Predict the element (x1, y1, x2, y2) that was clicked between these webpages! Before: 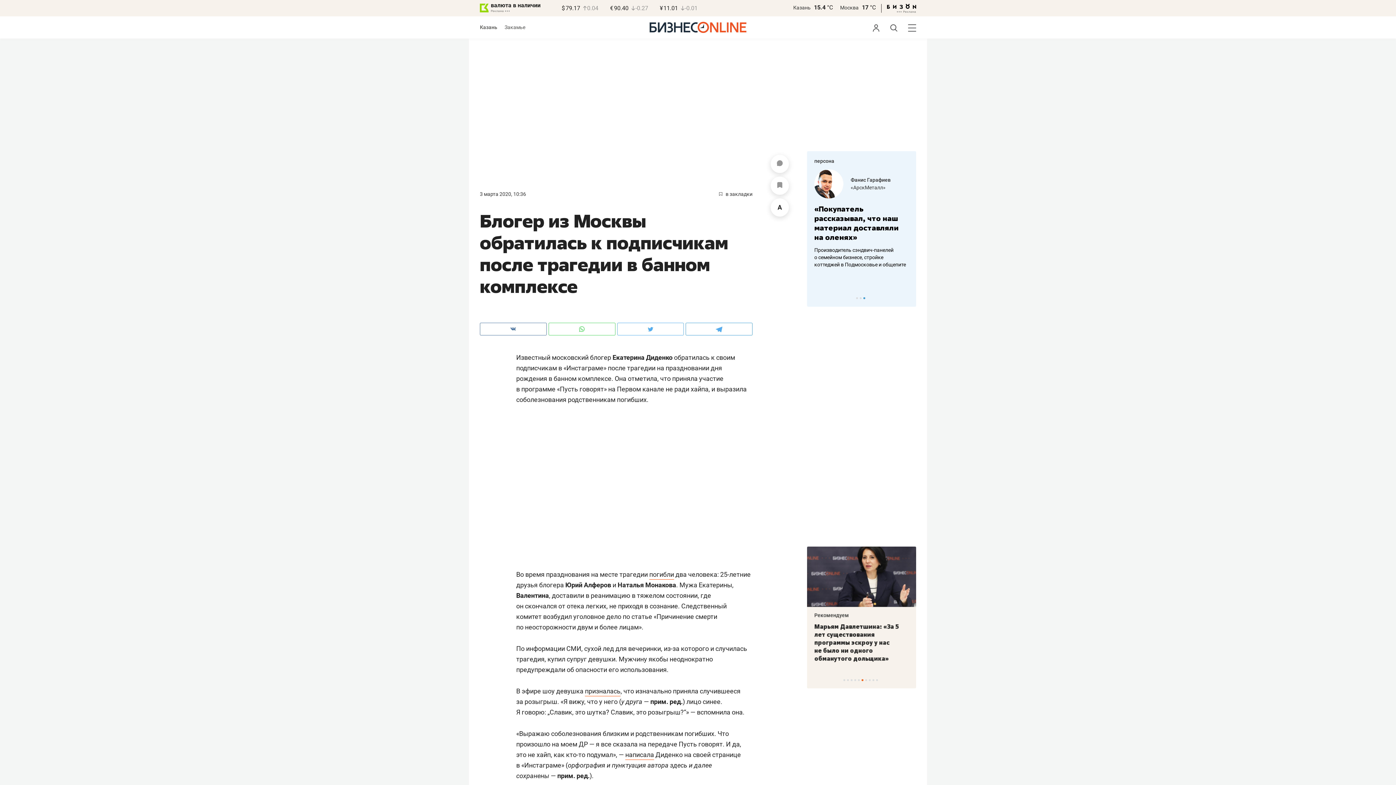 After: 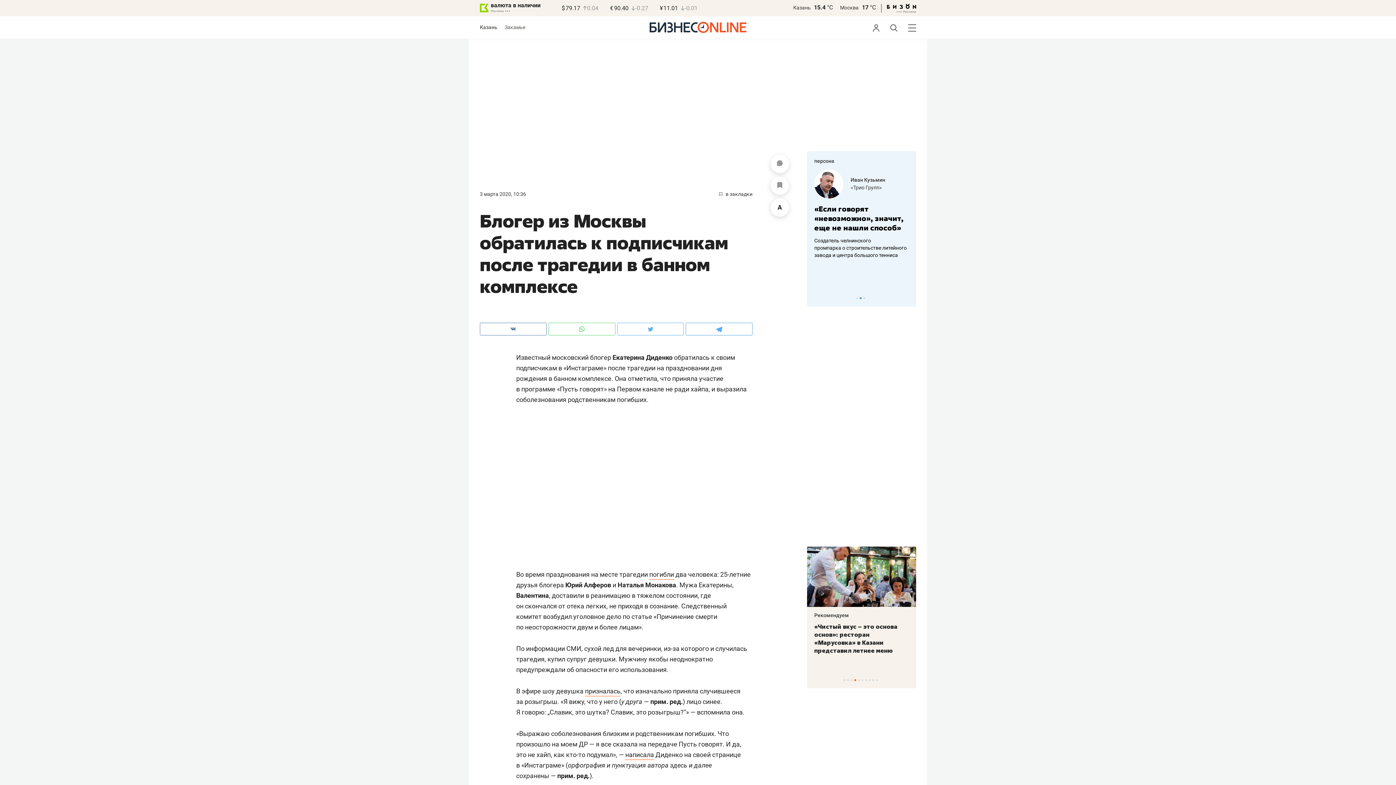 Action: bbox: (793, 4, 810, 10) label: Казань